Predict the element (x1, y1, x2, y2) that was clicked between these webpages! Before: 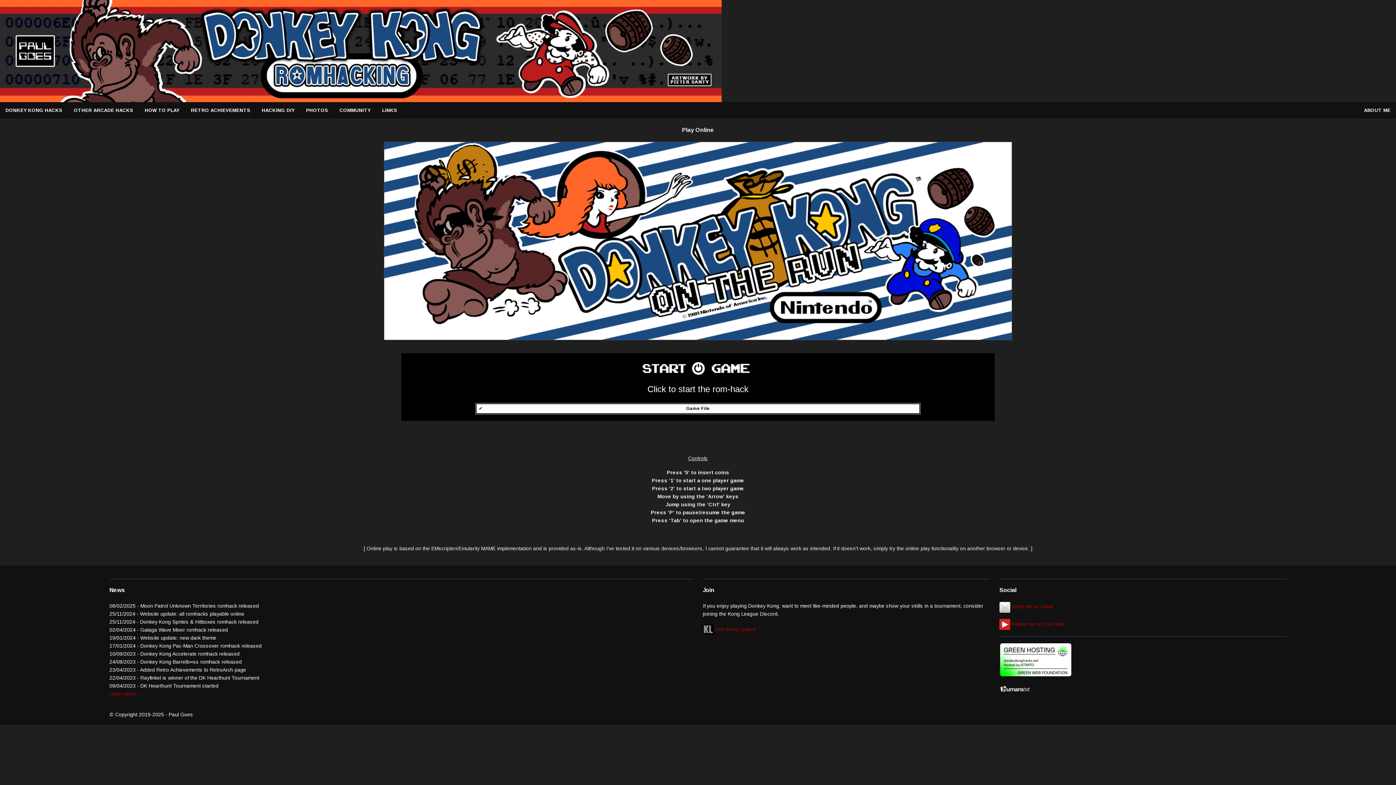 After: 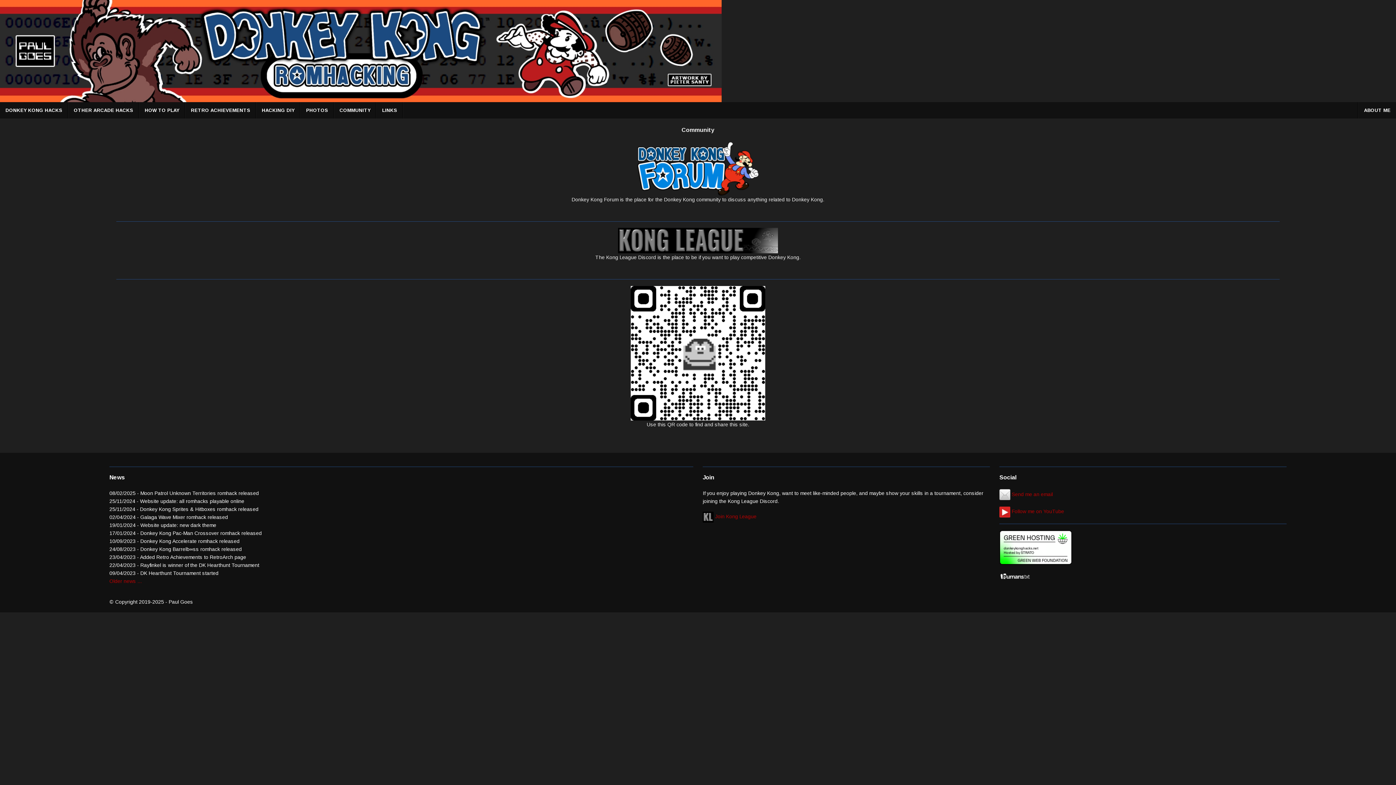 Action: bbox: (334, 102, 376, 118) label: COMMUNITY